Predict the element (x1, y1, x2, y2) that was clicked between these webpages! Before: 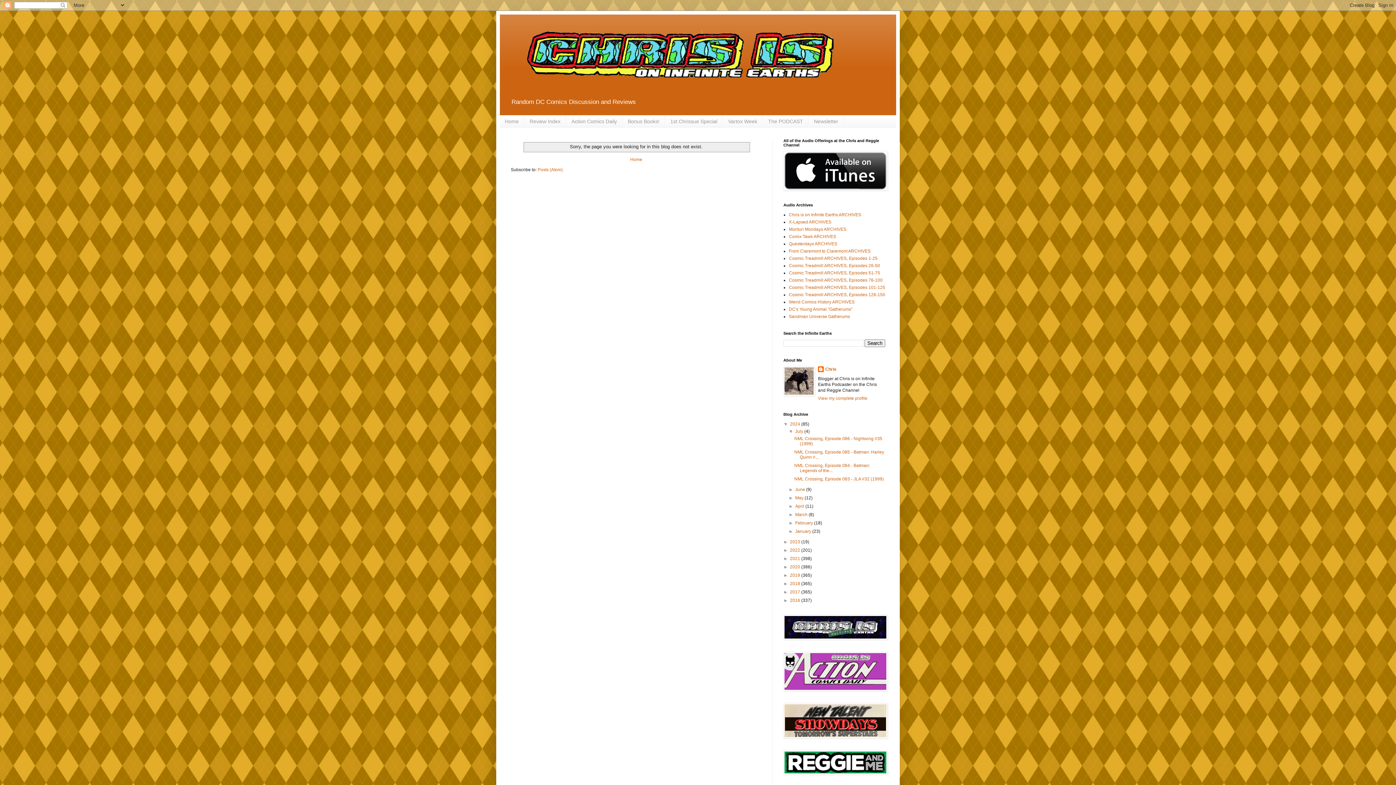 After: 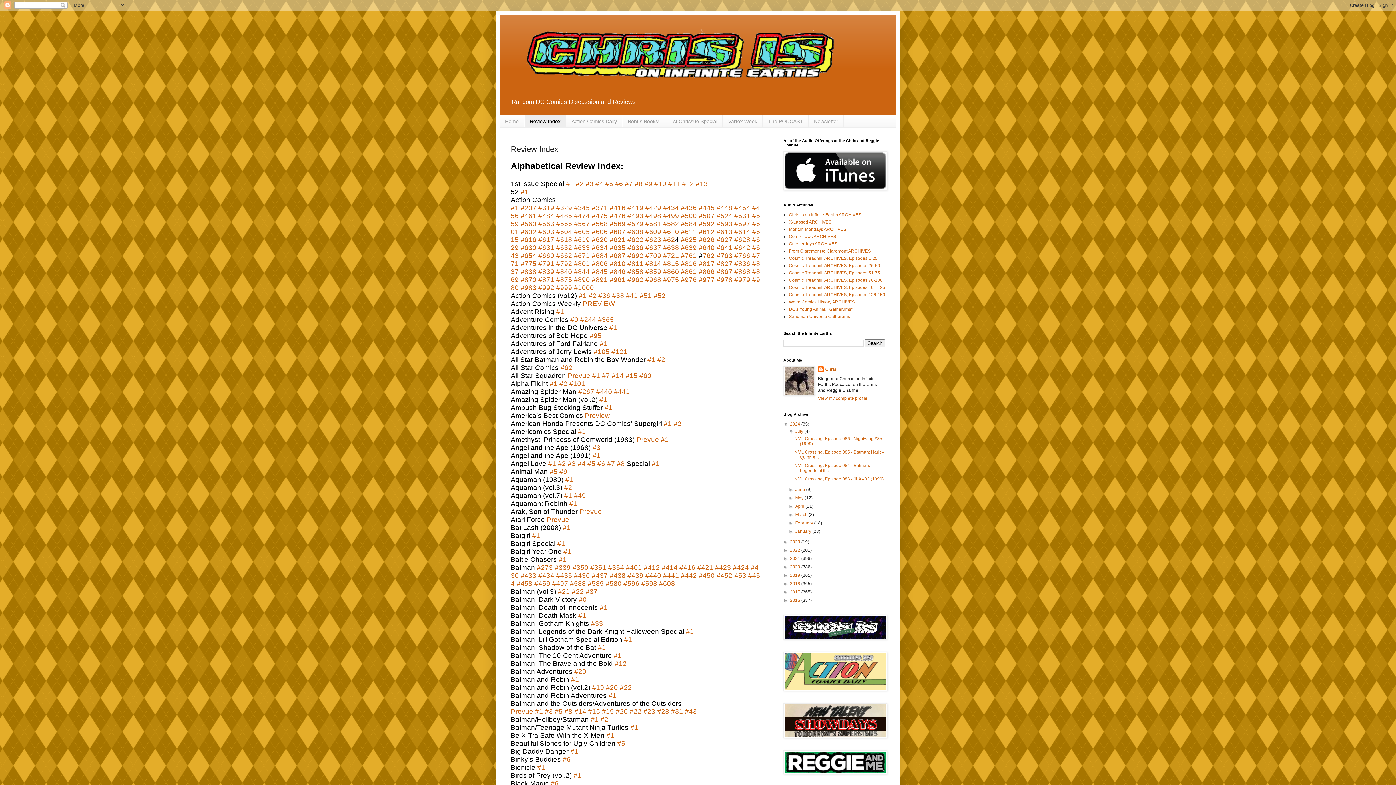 Action: bbox: (524, 115, 566, 127) label: Review Index